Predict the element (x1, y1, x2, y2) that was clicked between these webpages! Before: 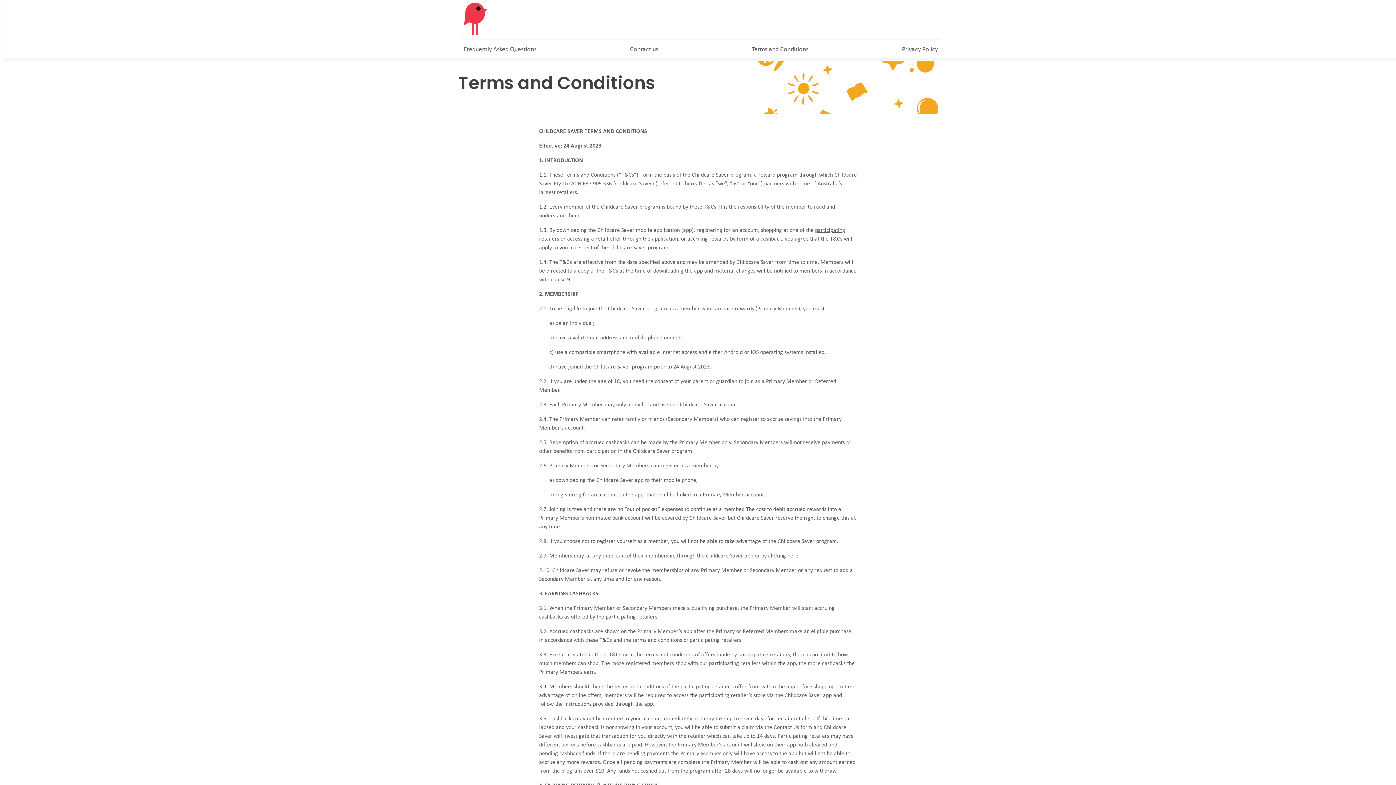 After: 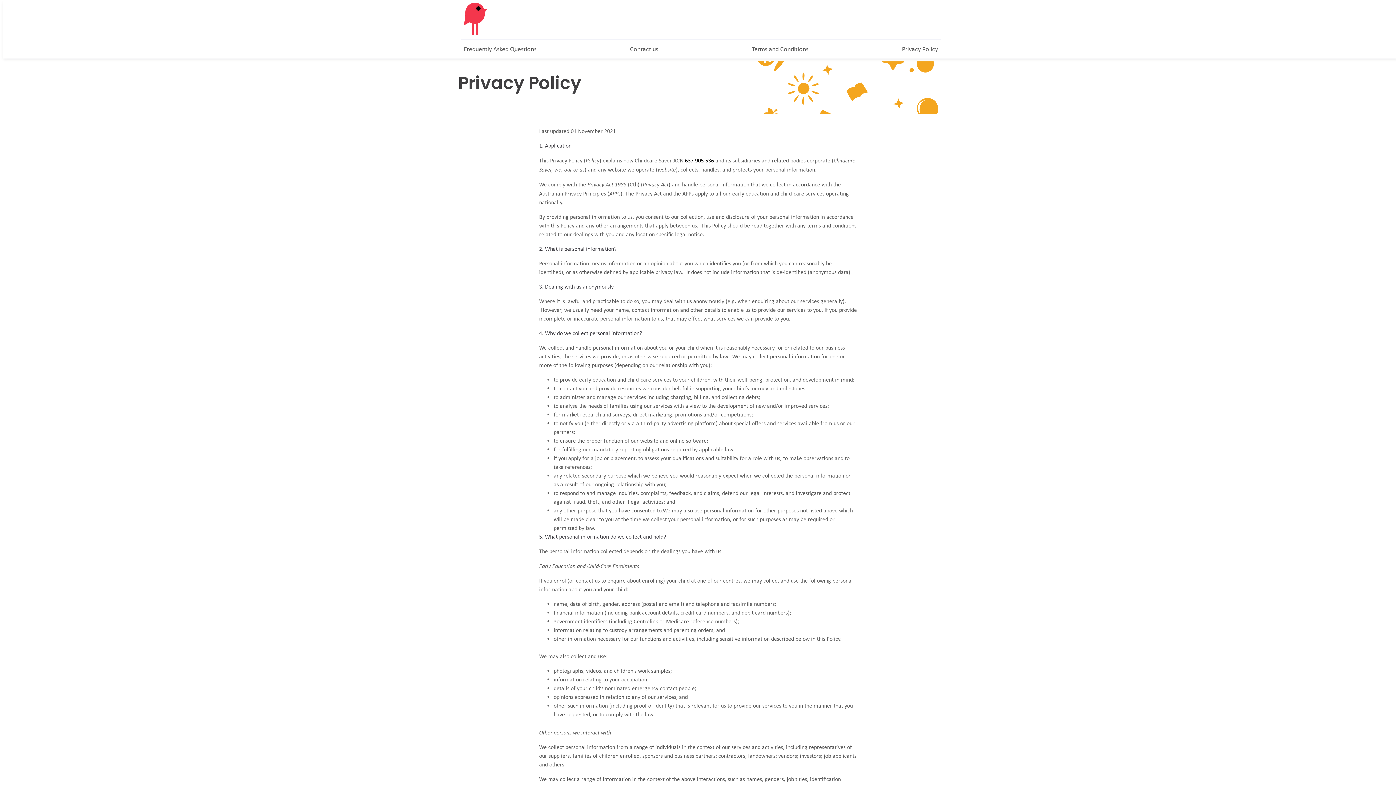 Action: label: Privacy Policy bbox: (899, 42, 941, 55)